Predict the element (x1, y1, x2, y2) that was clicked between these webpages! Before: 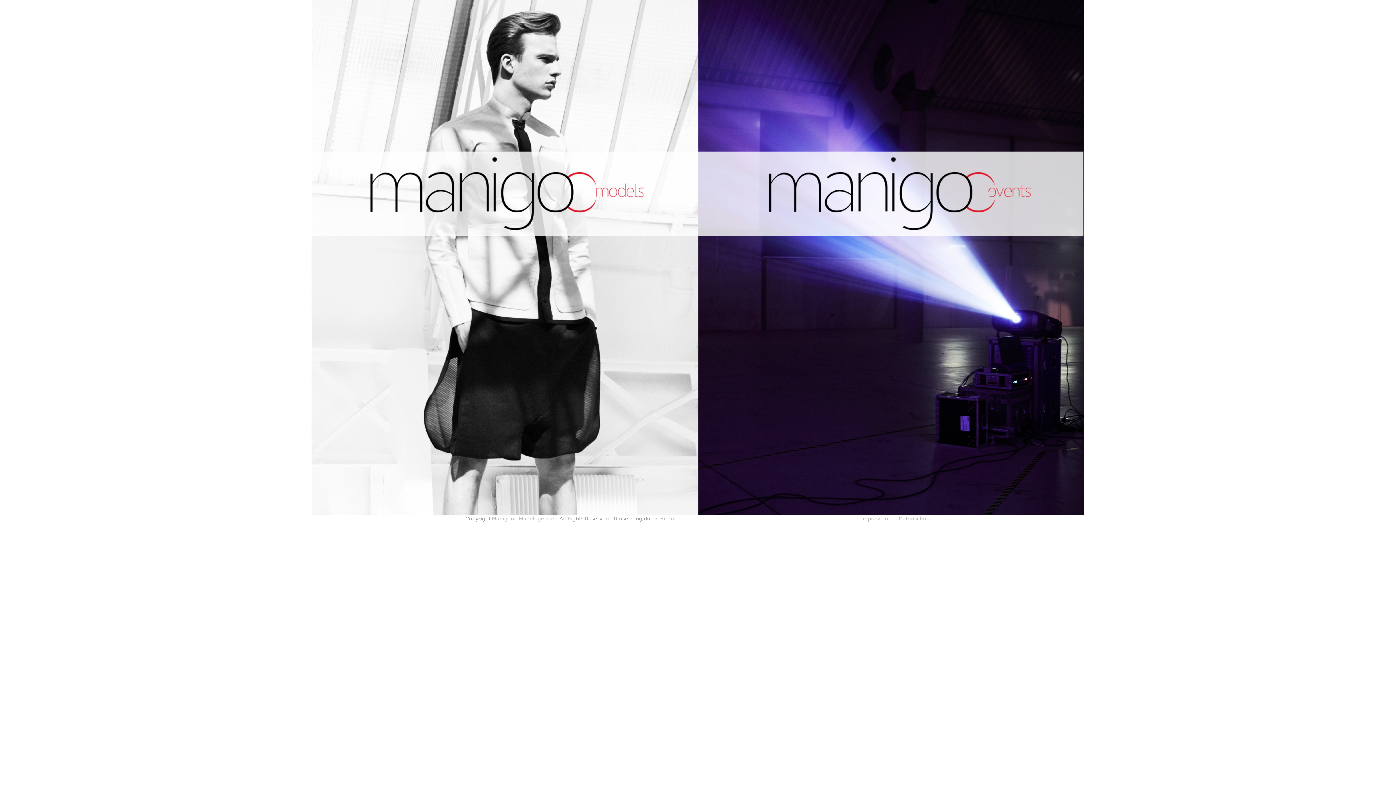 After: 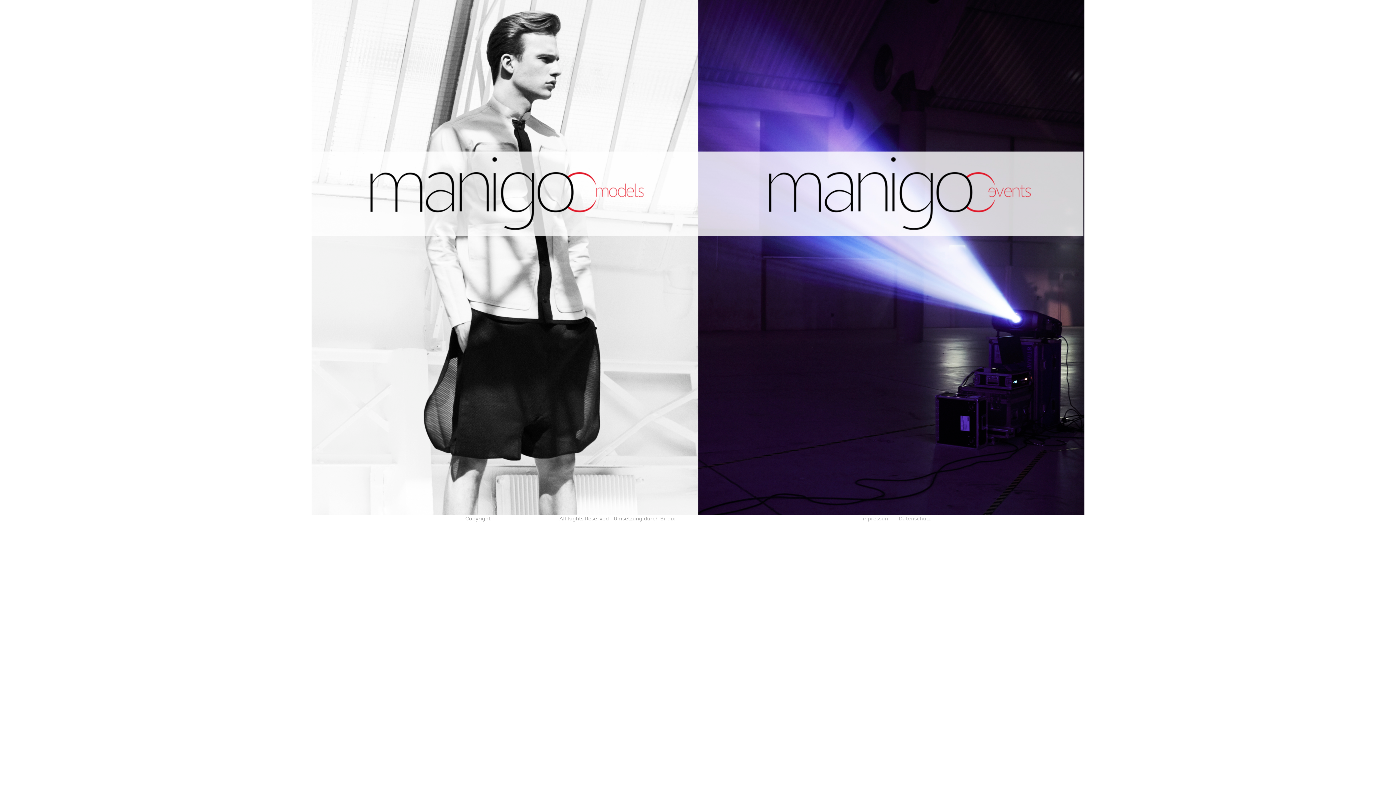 Action: label: Manigoo - Modelagentur bbox: (492, 516, 554, 521)